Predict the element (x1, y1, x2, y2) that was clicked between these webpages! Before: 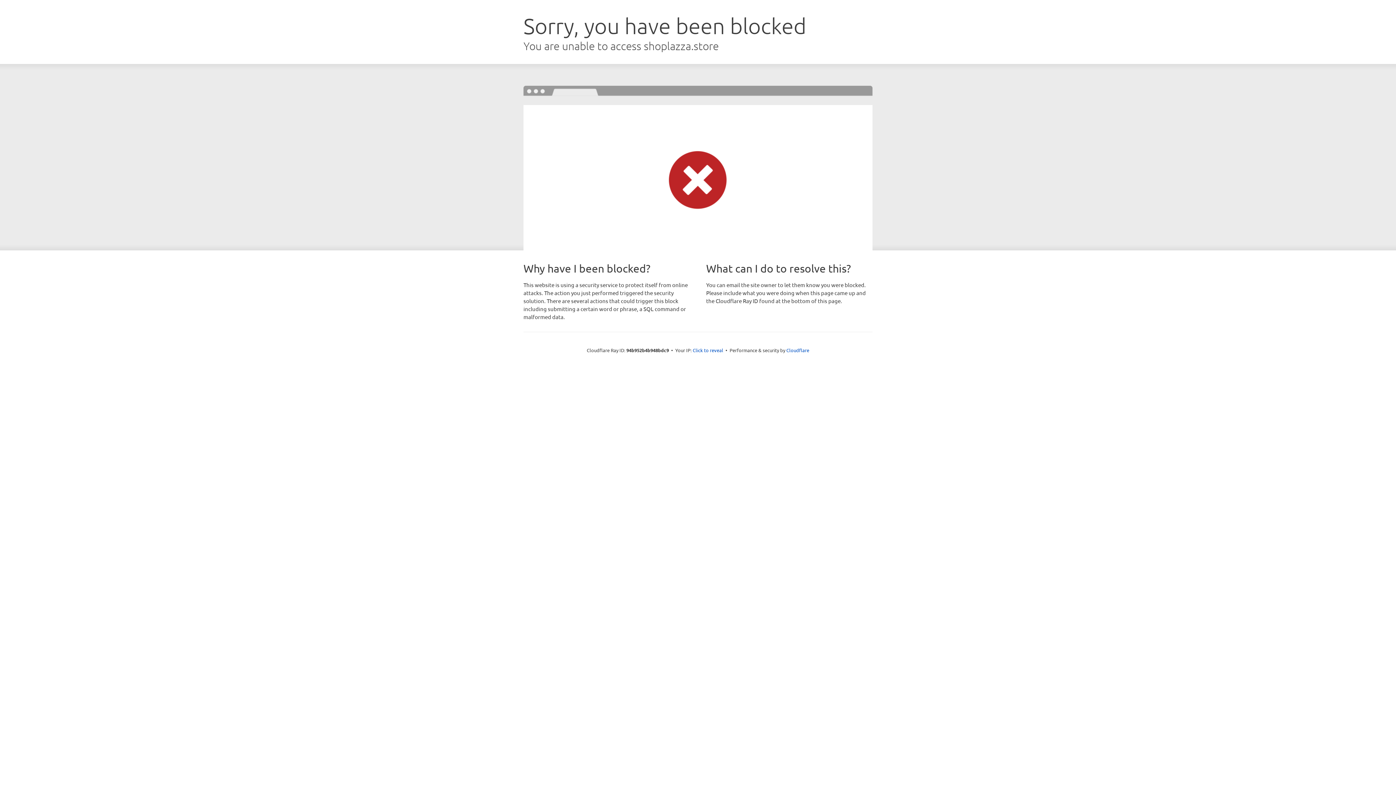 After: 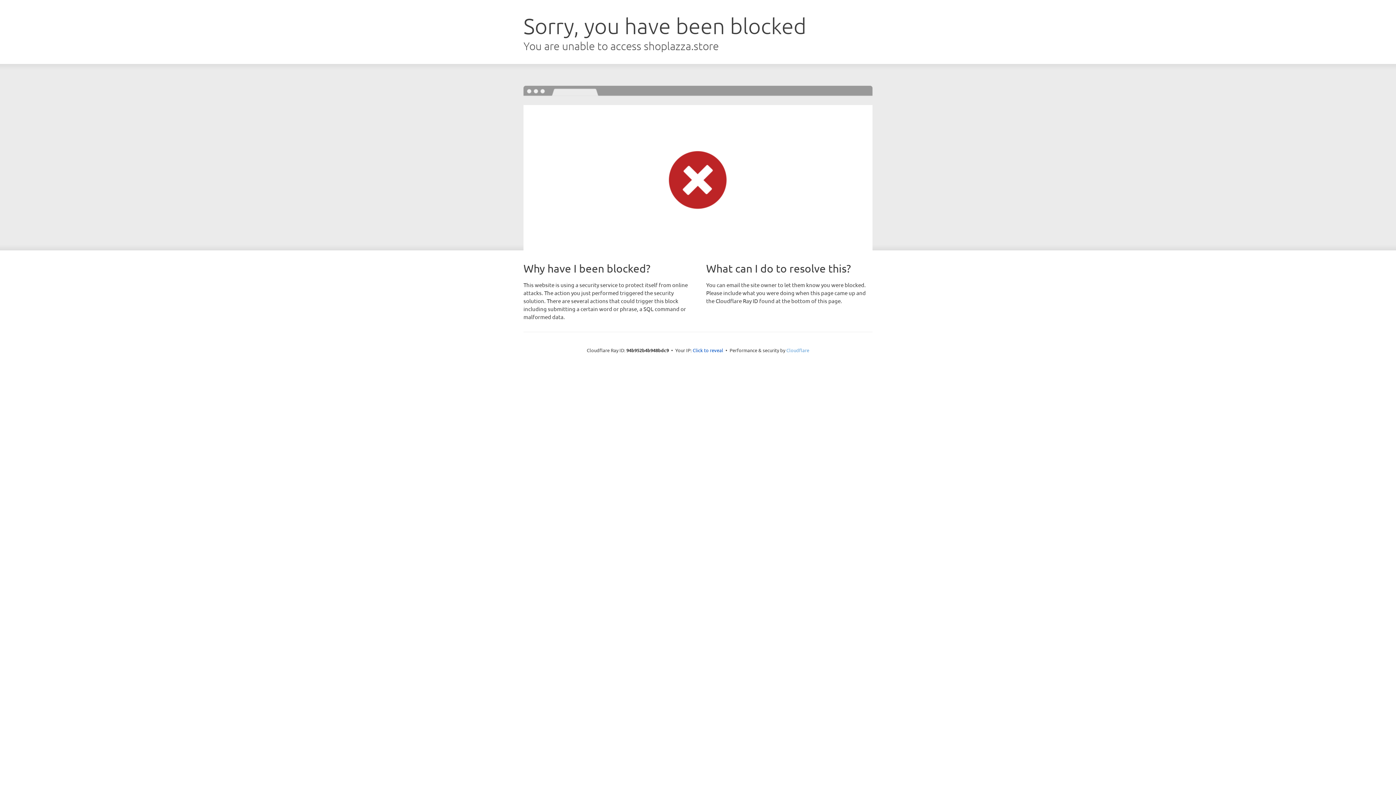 Action: label: Cloudflare bbox: (786, 347, 809, 353)